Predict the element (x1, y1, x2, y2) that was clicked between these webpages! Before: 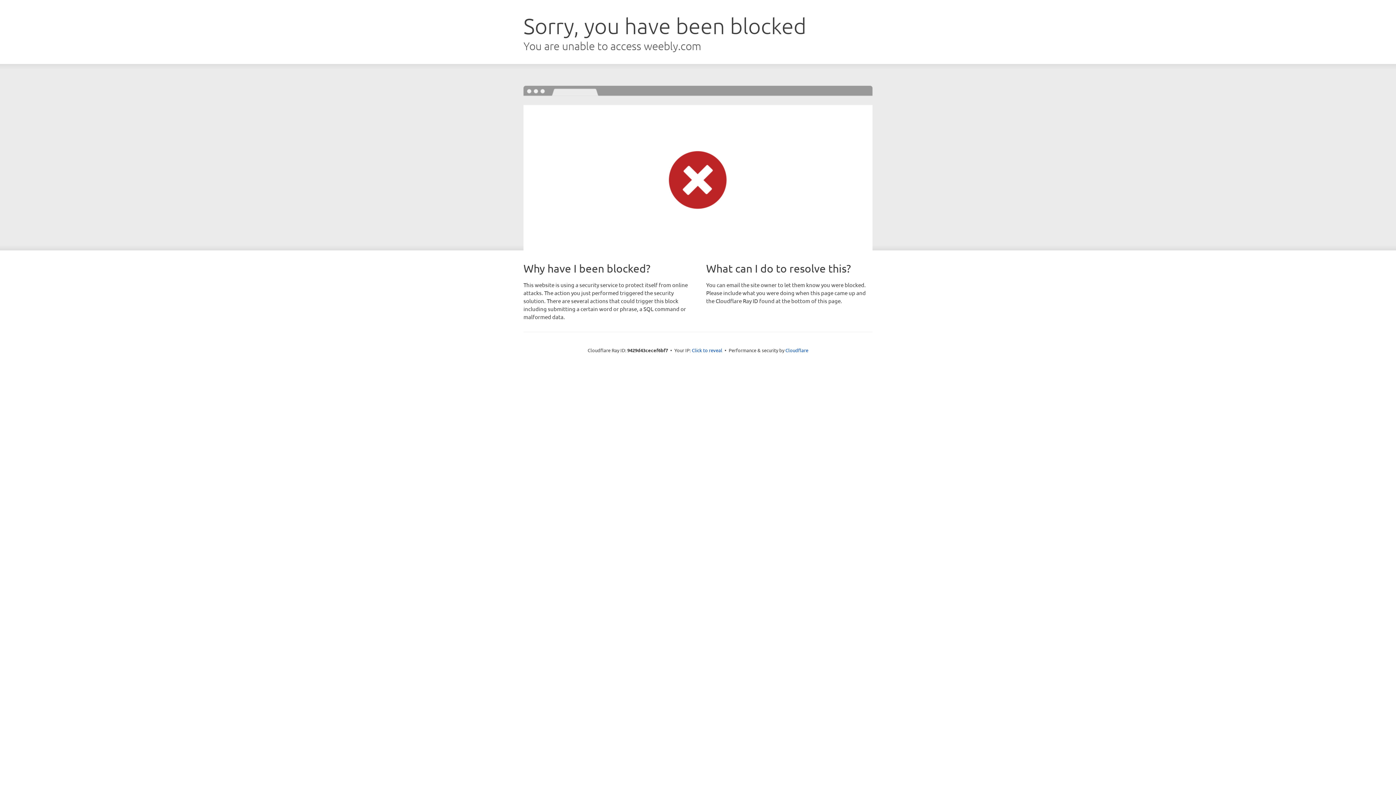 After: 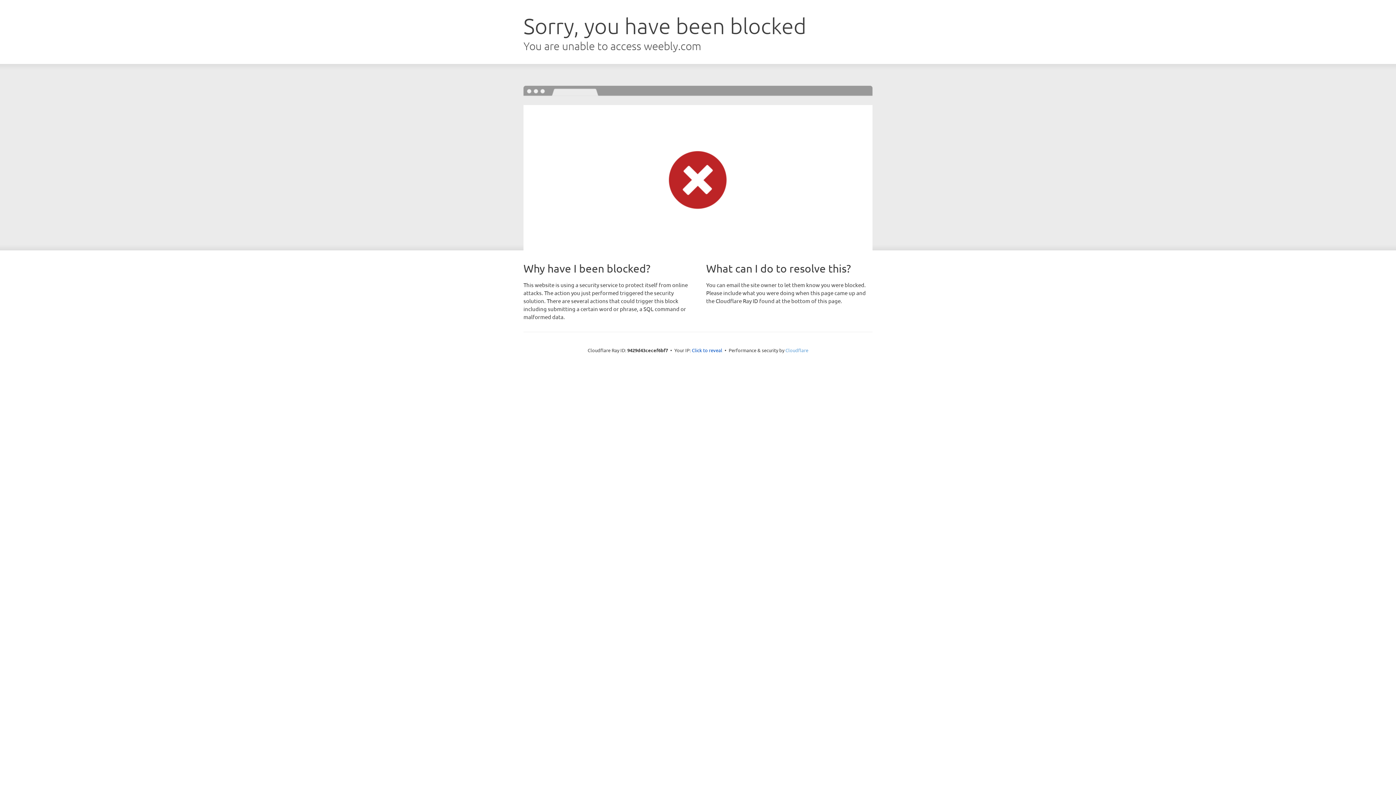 Action: bbox: (785, 347, 808, 353) label: Cloudflare